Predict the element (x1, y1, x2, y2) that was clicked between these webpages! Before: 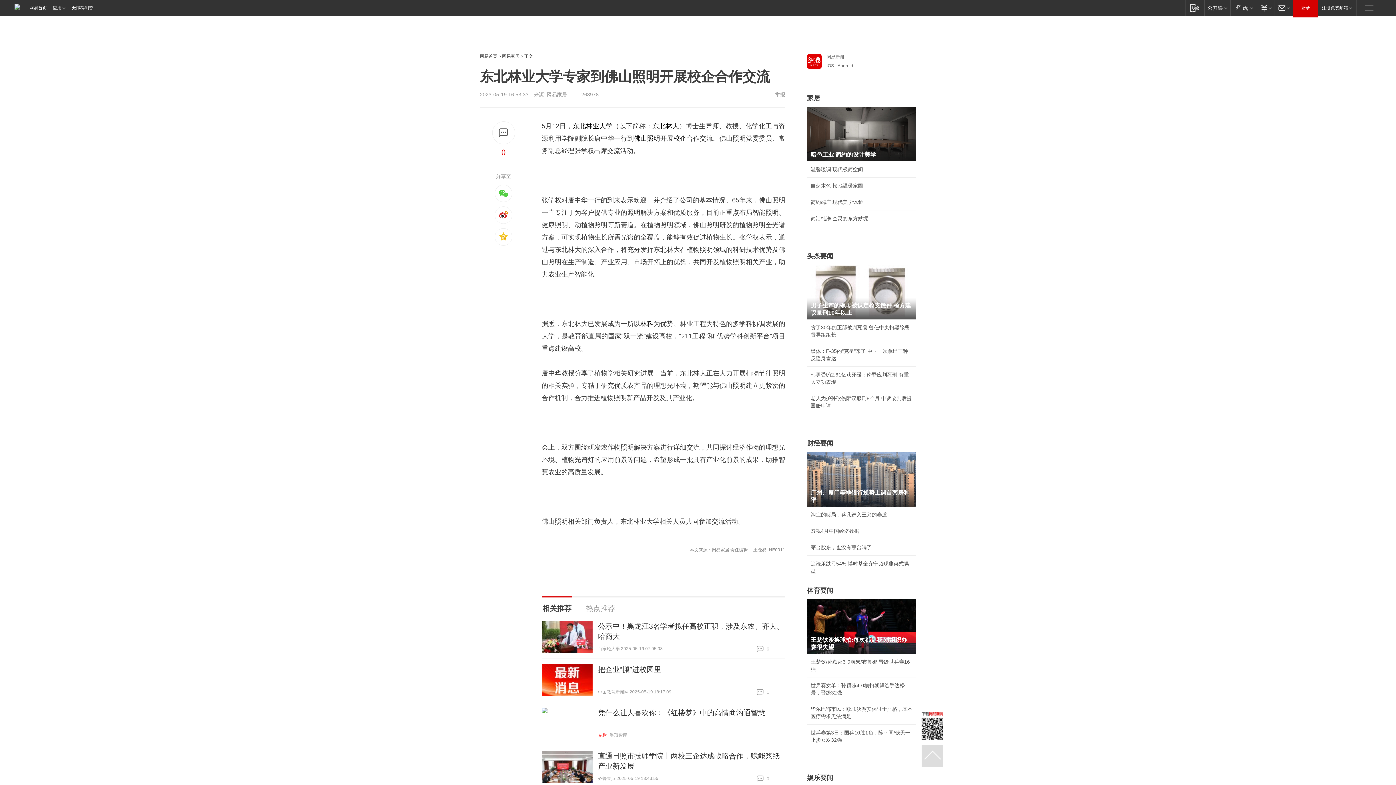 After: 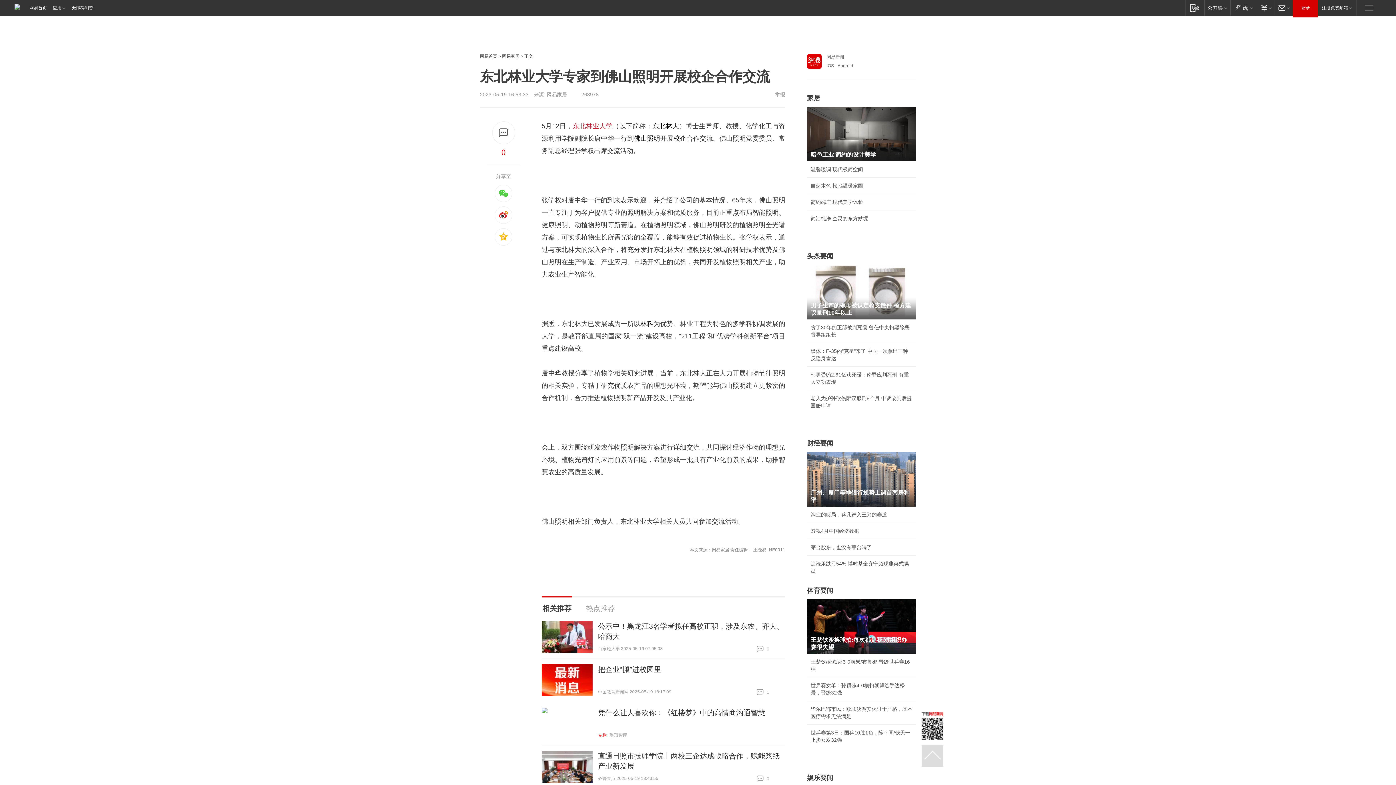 Action: bbox: (572, 122, 612, 129) label: 东北林业大学